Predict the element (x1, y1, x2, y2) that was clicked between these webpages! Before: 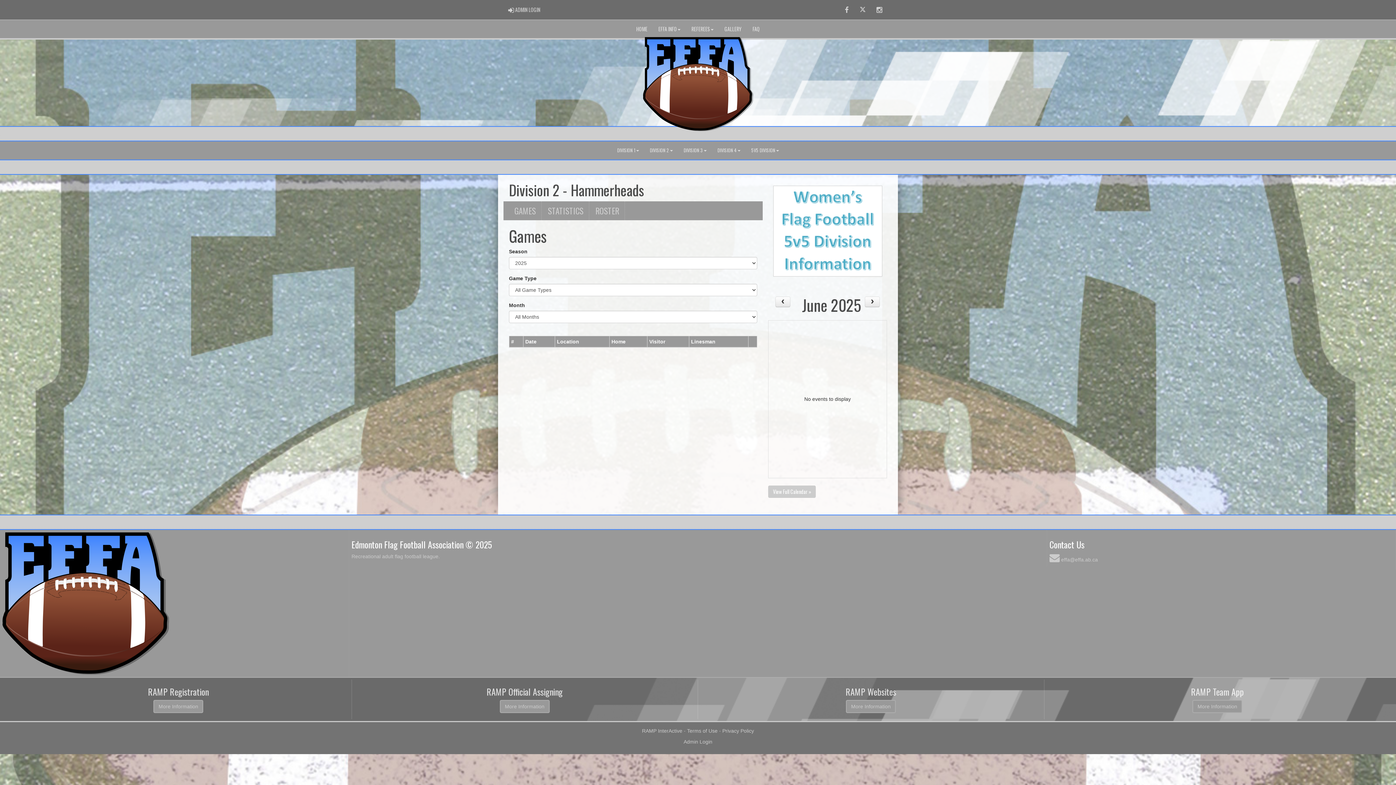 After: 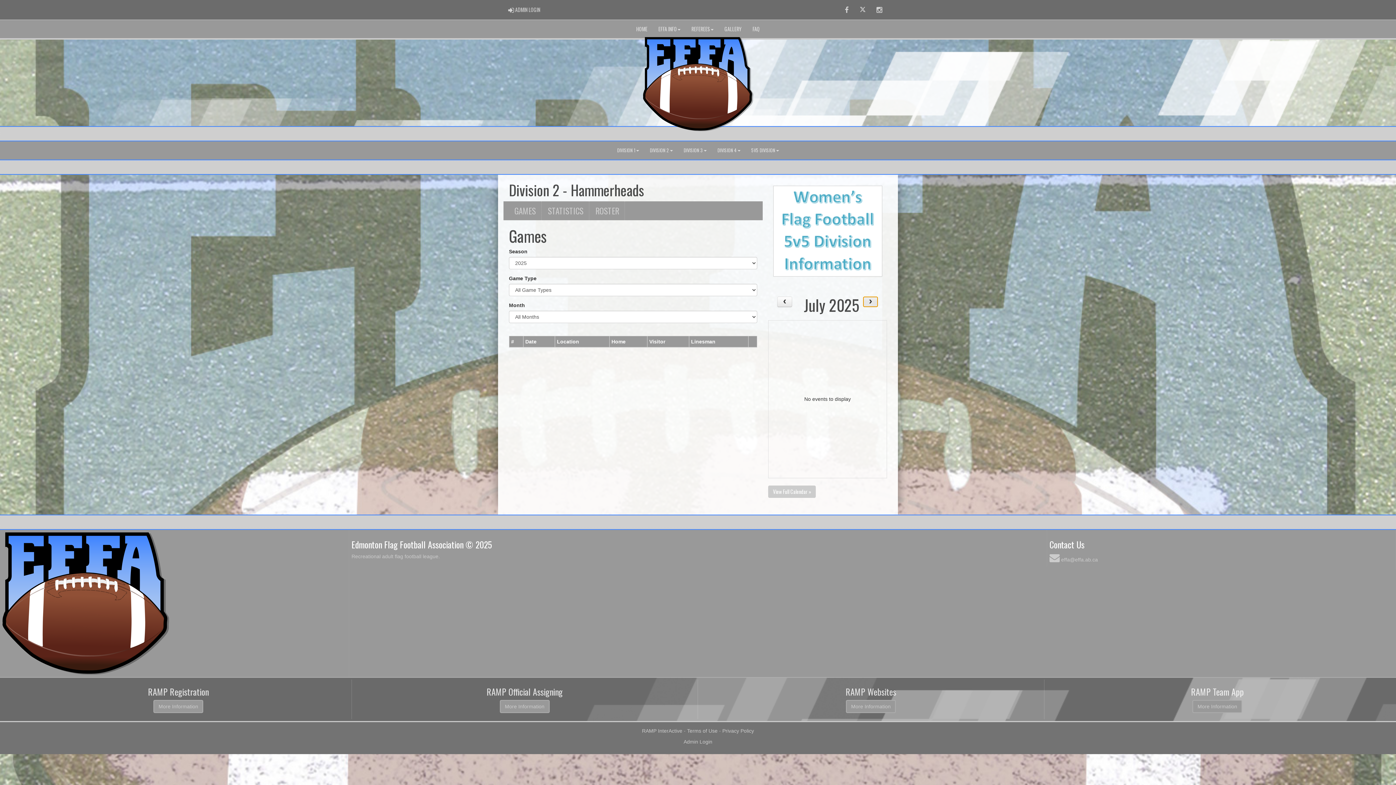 Action: bbox: (865, 296, 880, 307)